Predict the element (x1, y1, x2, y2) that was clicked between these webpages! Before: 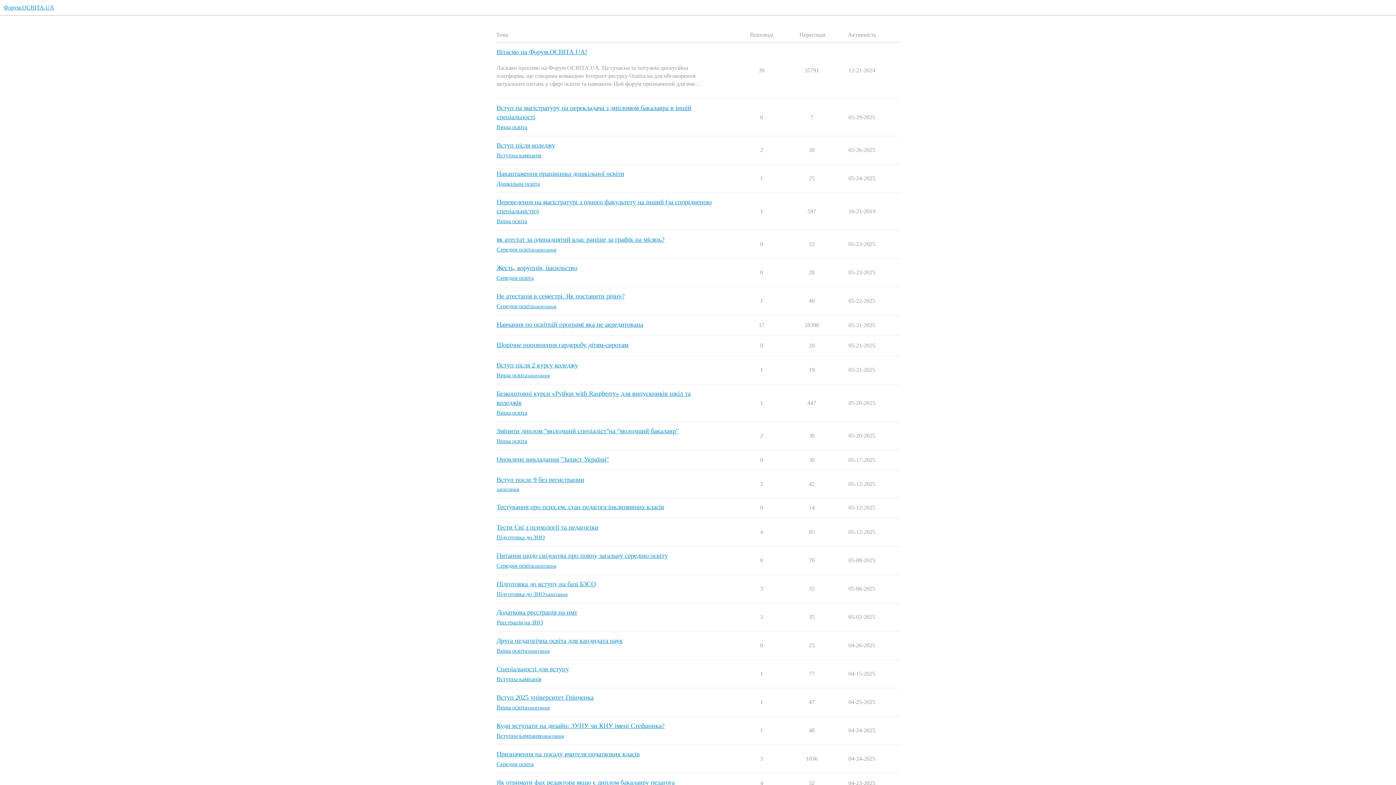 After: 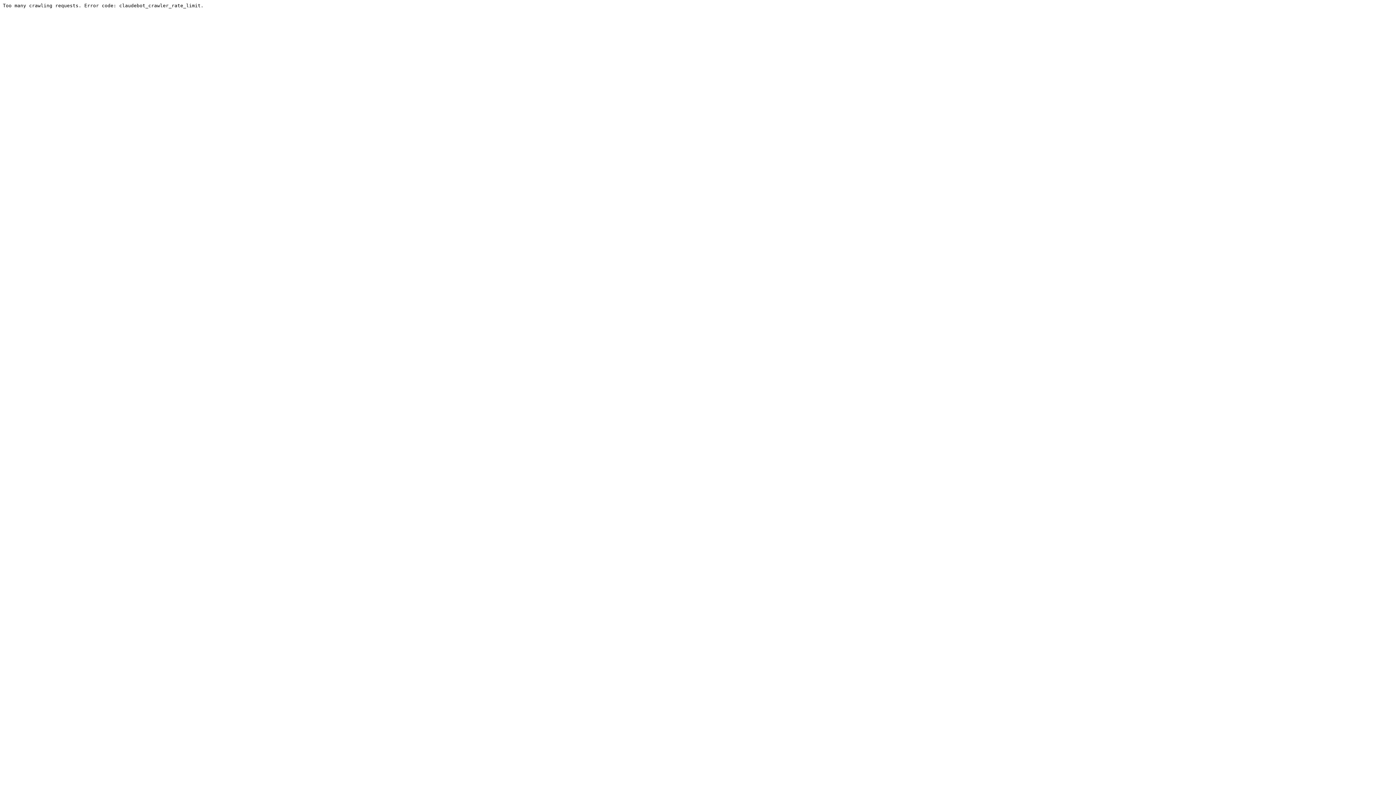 Action: bbox: (527, 704, 549, 711) label: запитання